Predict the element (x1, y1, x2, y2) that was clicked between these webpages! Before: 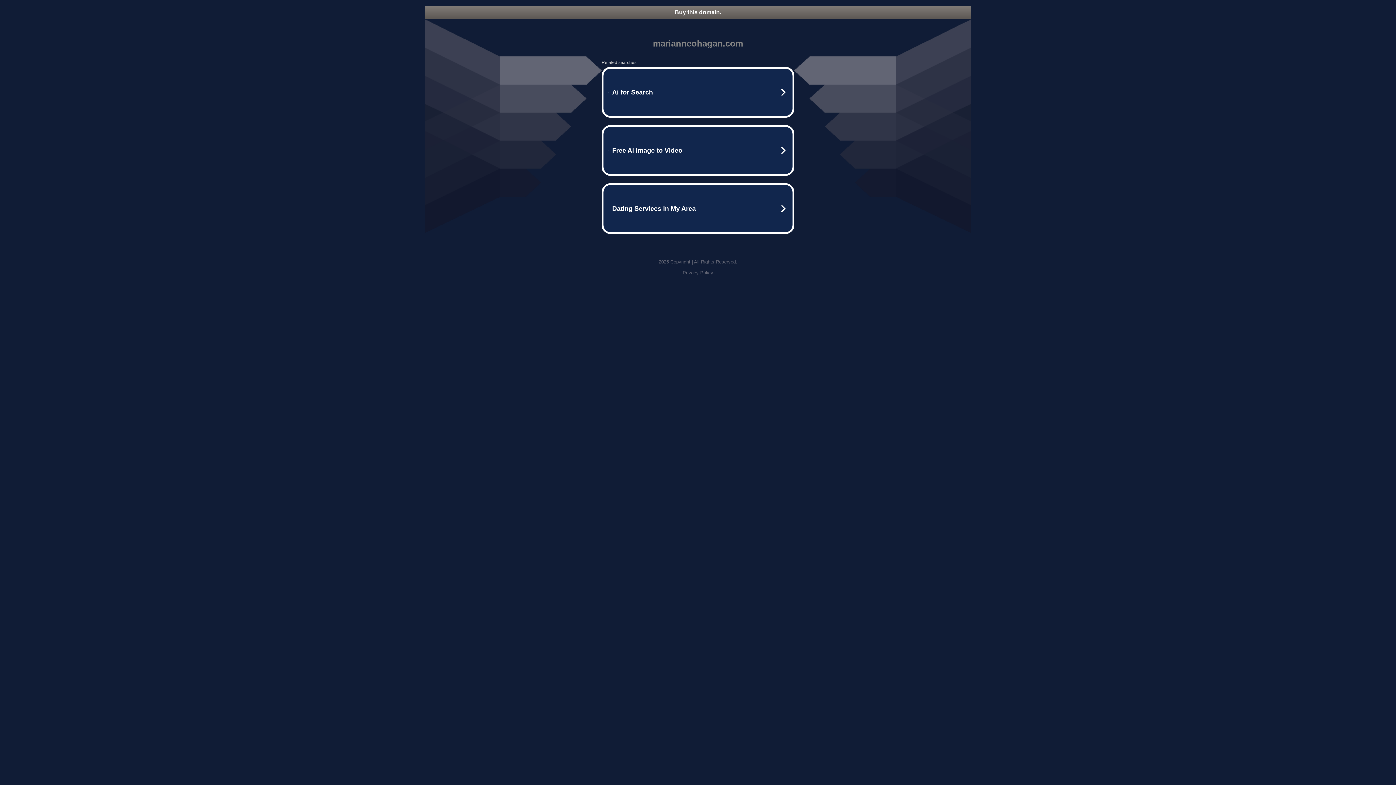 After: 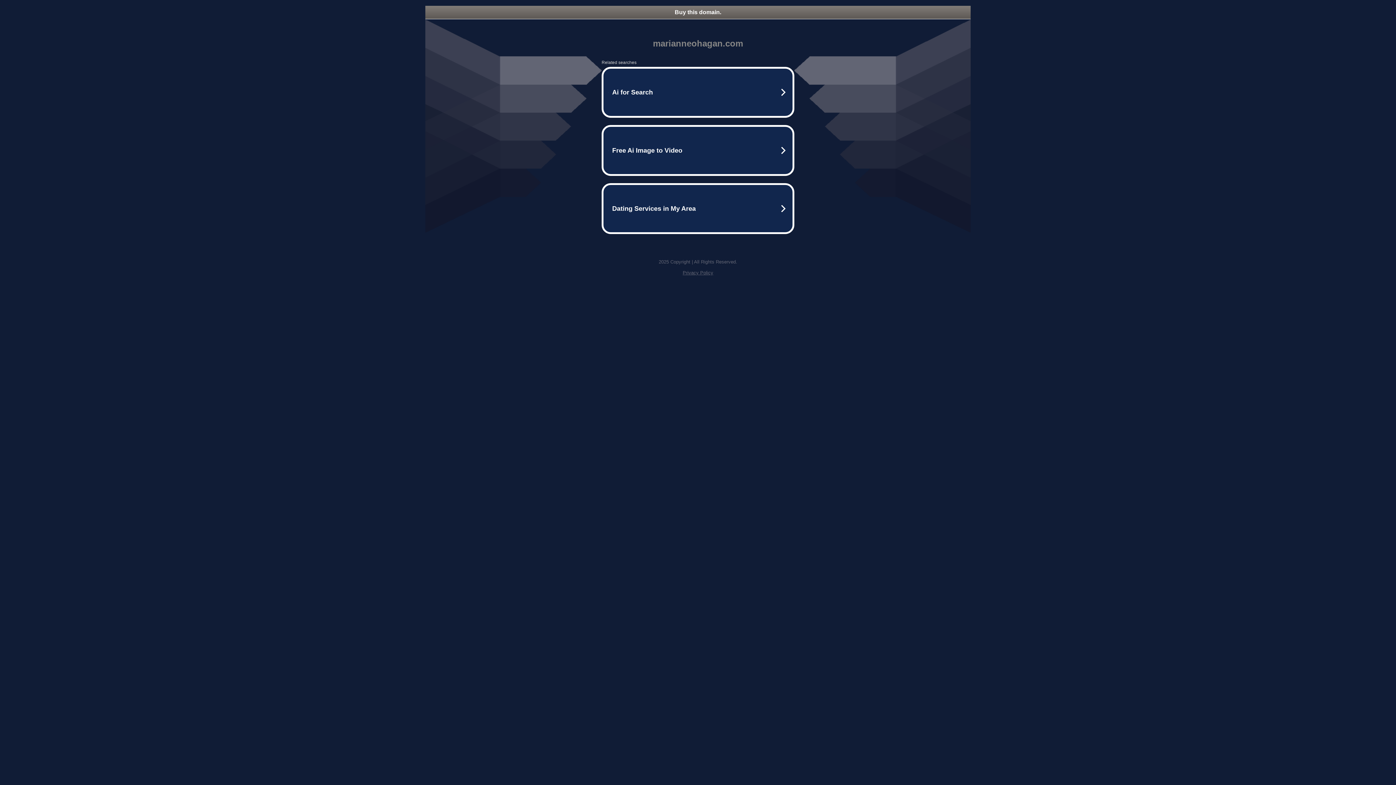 Action: bbox: (425, 5, 970, 18) label: Buy this domain.